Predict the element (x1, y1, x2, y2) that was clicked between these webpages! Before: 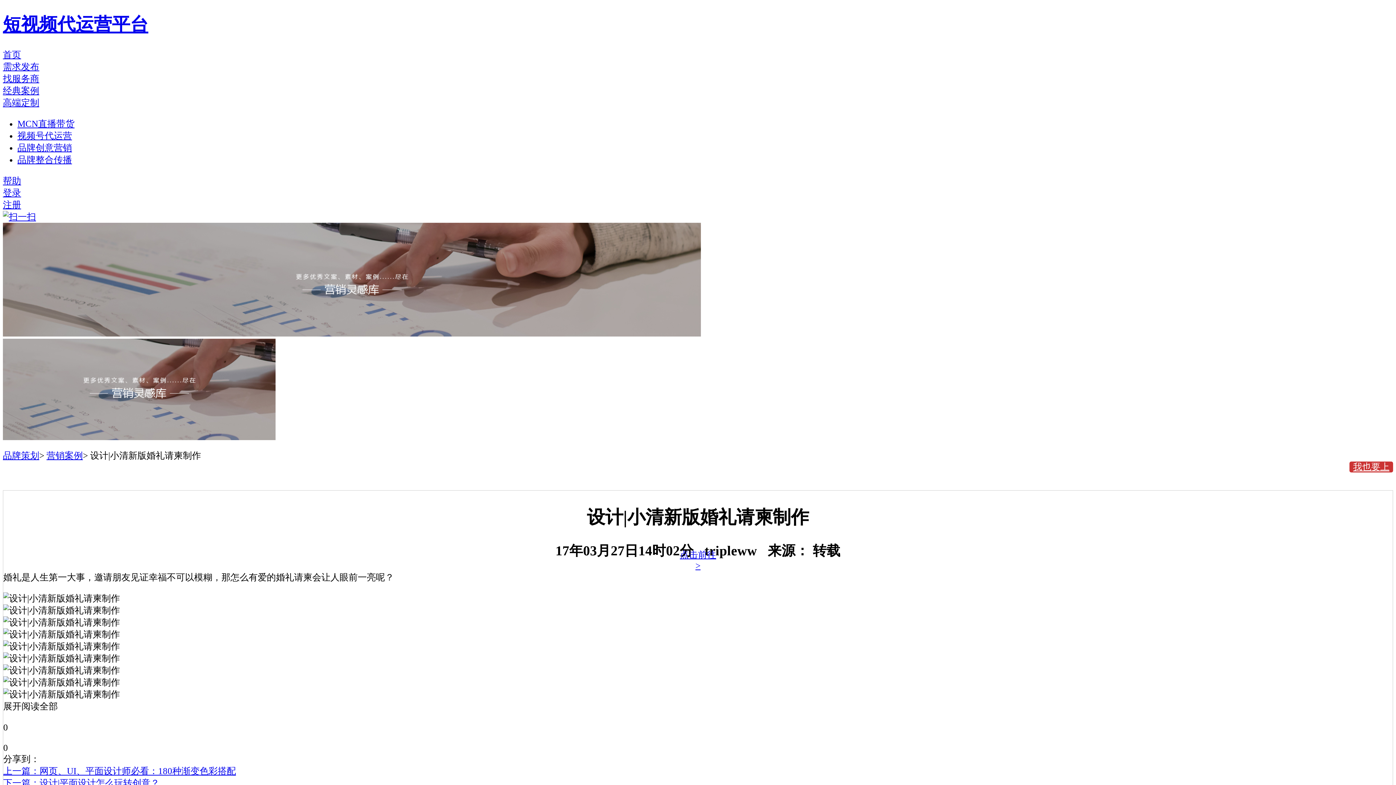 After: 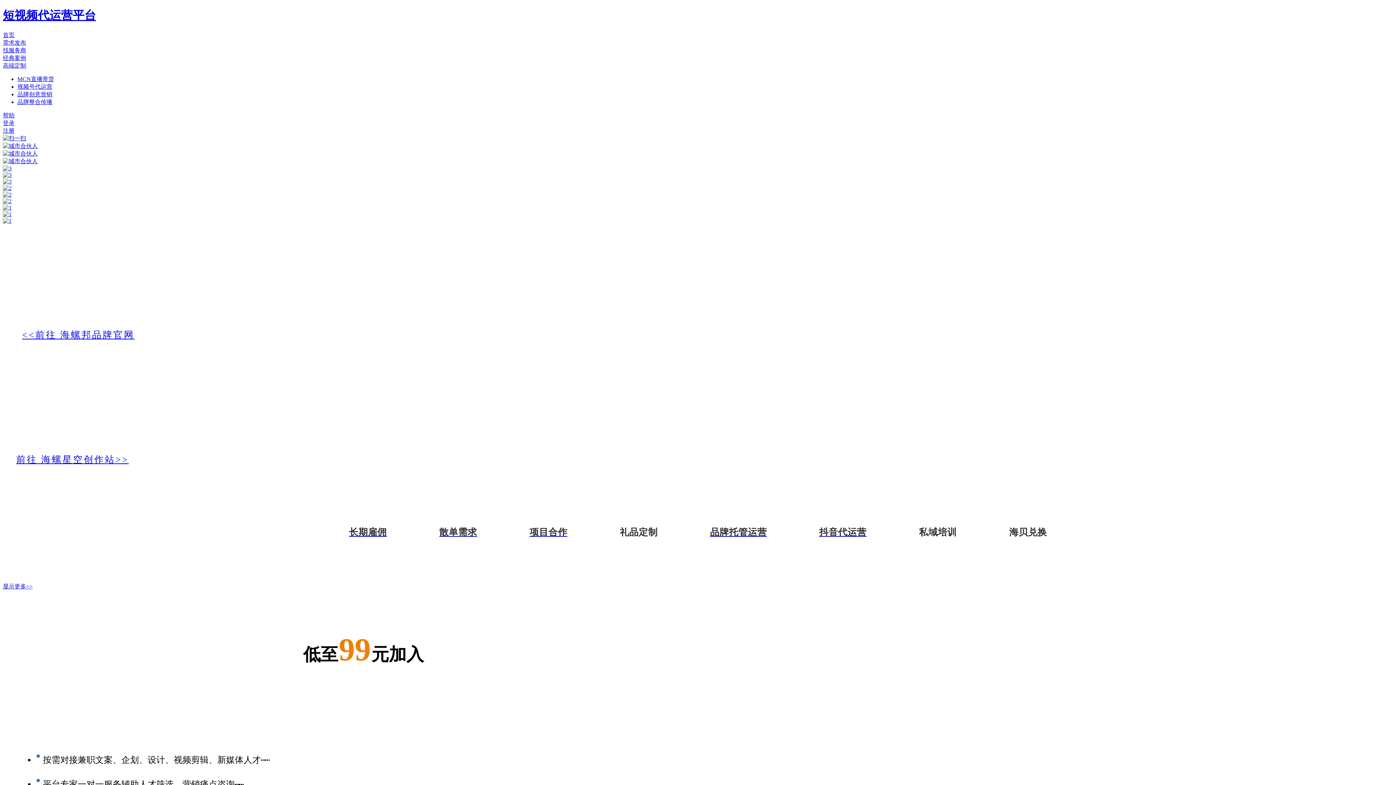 Action: bbox: (2, 49, 21, 59) label: 首页